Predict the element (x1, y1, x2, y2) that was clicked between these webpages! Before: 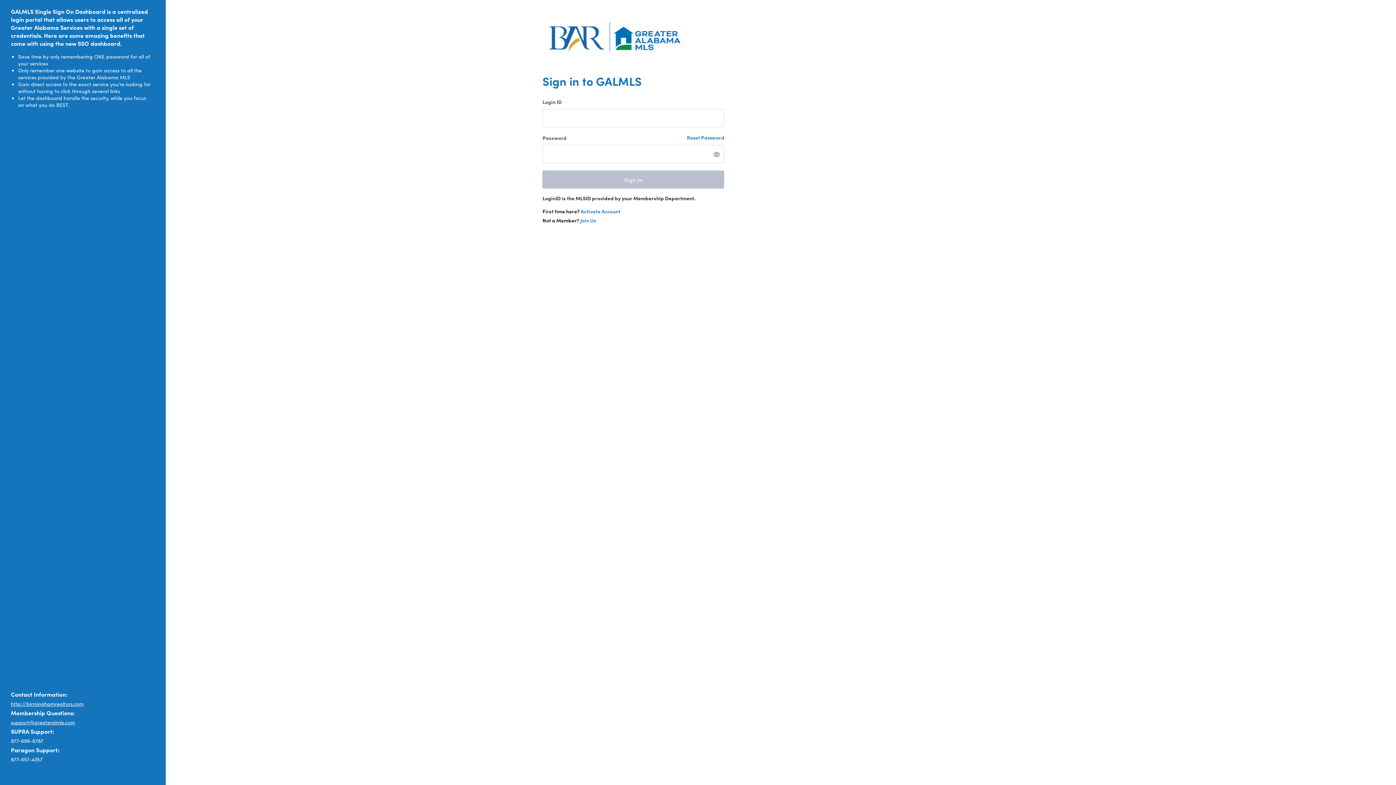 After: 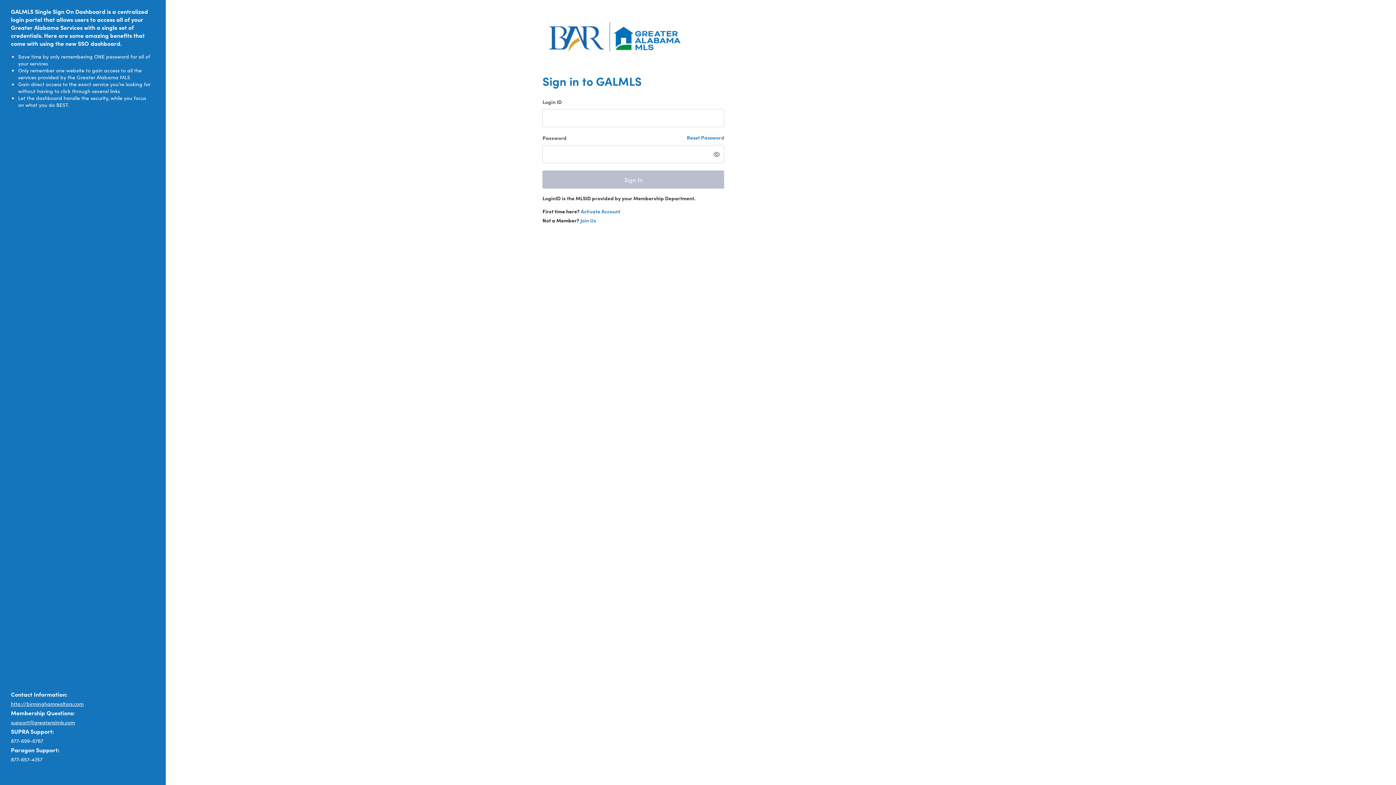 Action: label: support@greateralmls.com bbox: (10, 718, 74, 726)